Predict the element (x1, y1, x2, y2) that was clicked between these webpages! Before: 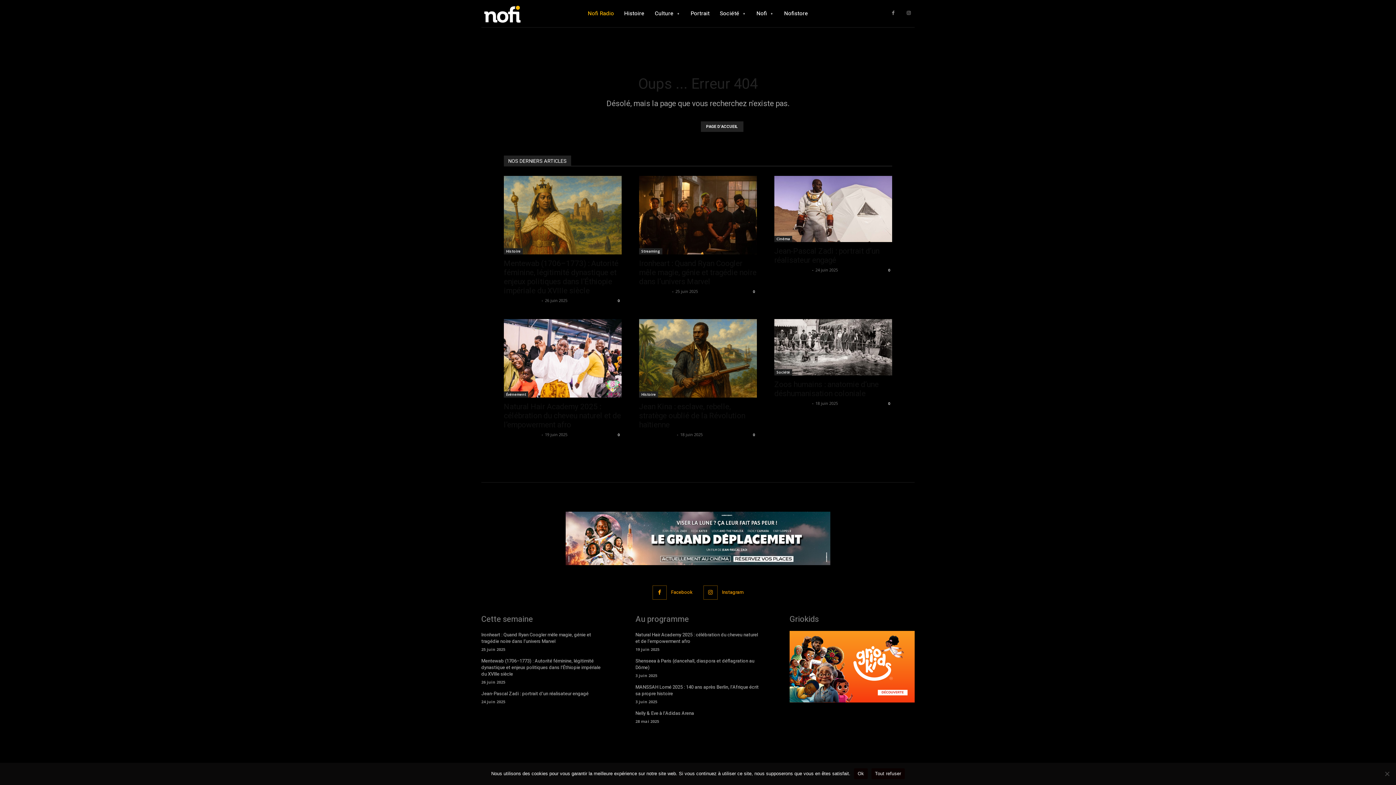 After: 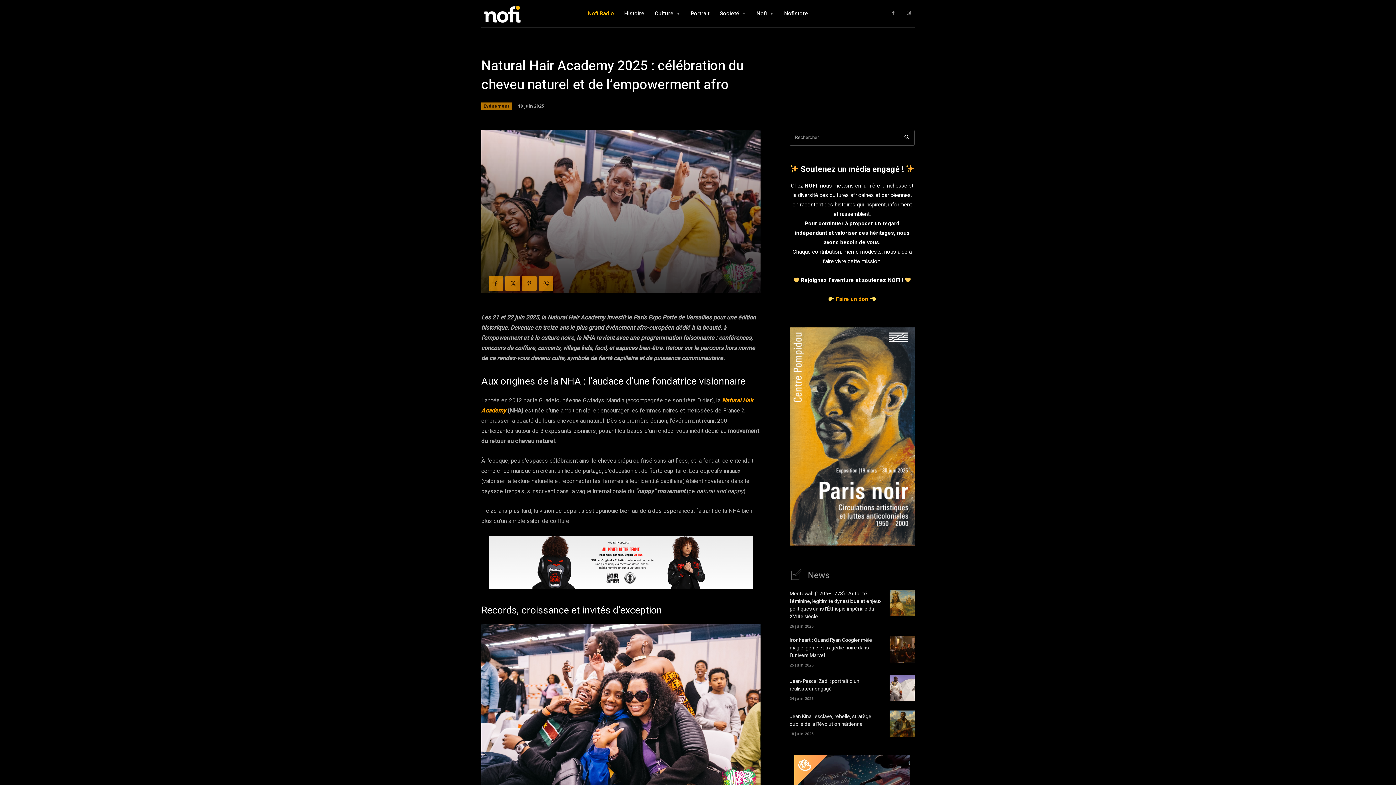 Action: label: 0 bbox: (615, 432, 621, 438)